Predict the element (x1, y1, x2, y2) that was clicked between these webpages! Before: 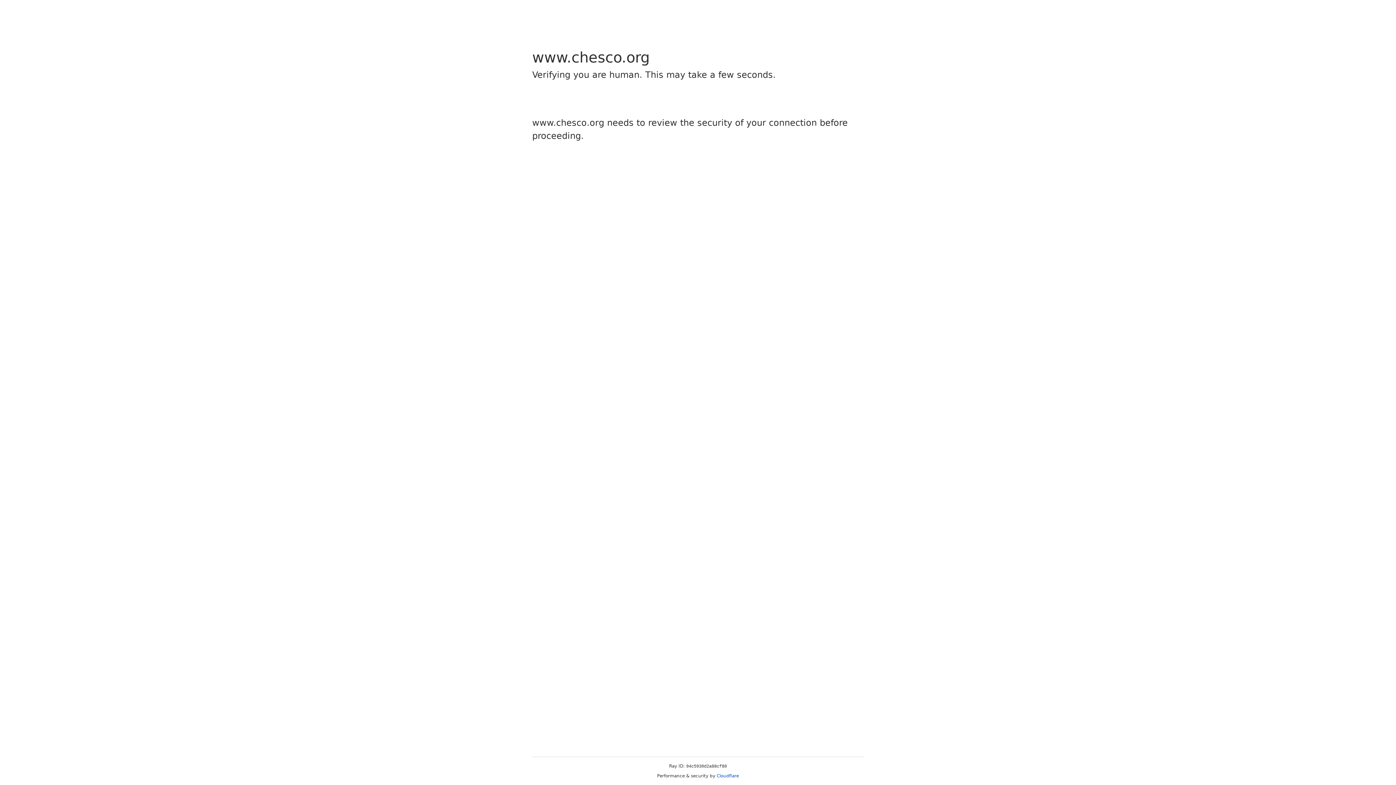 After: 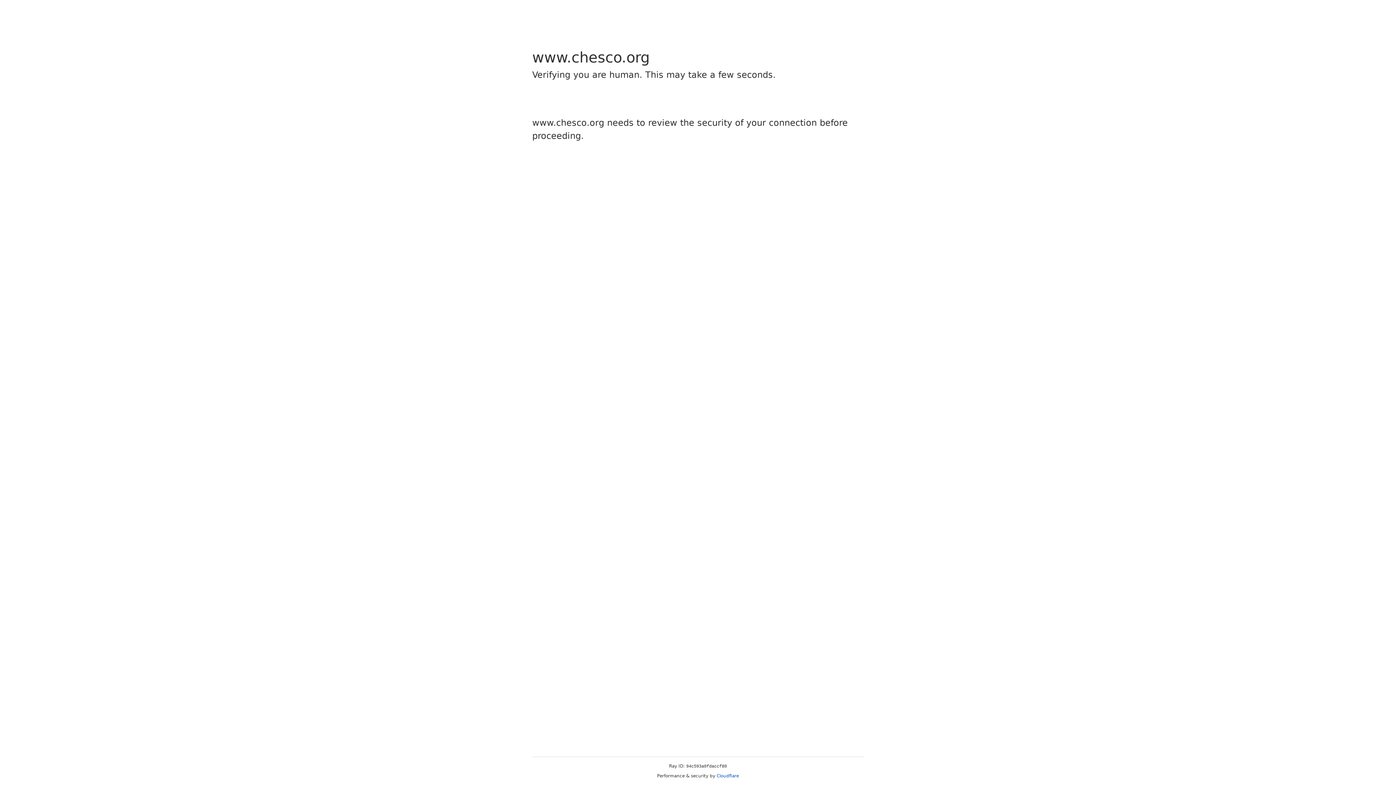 Action: bbox: (716, 773, 739, 778) label: Cloudflare